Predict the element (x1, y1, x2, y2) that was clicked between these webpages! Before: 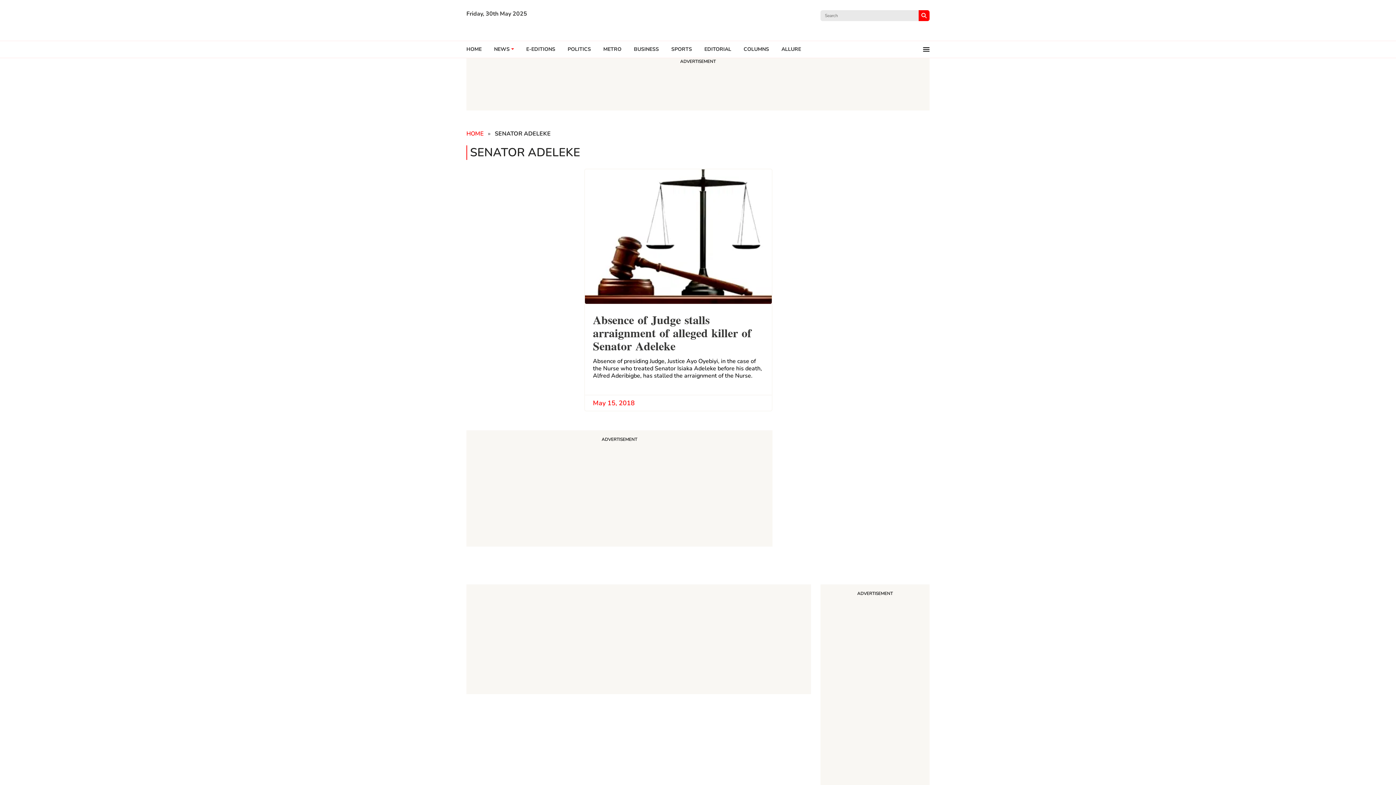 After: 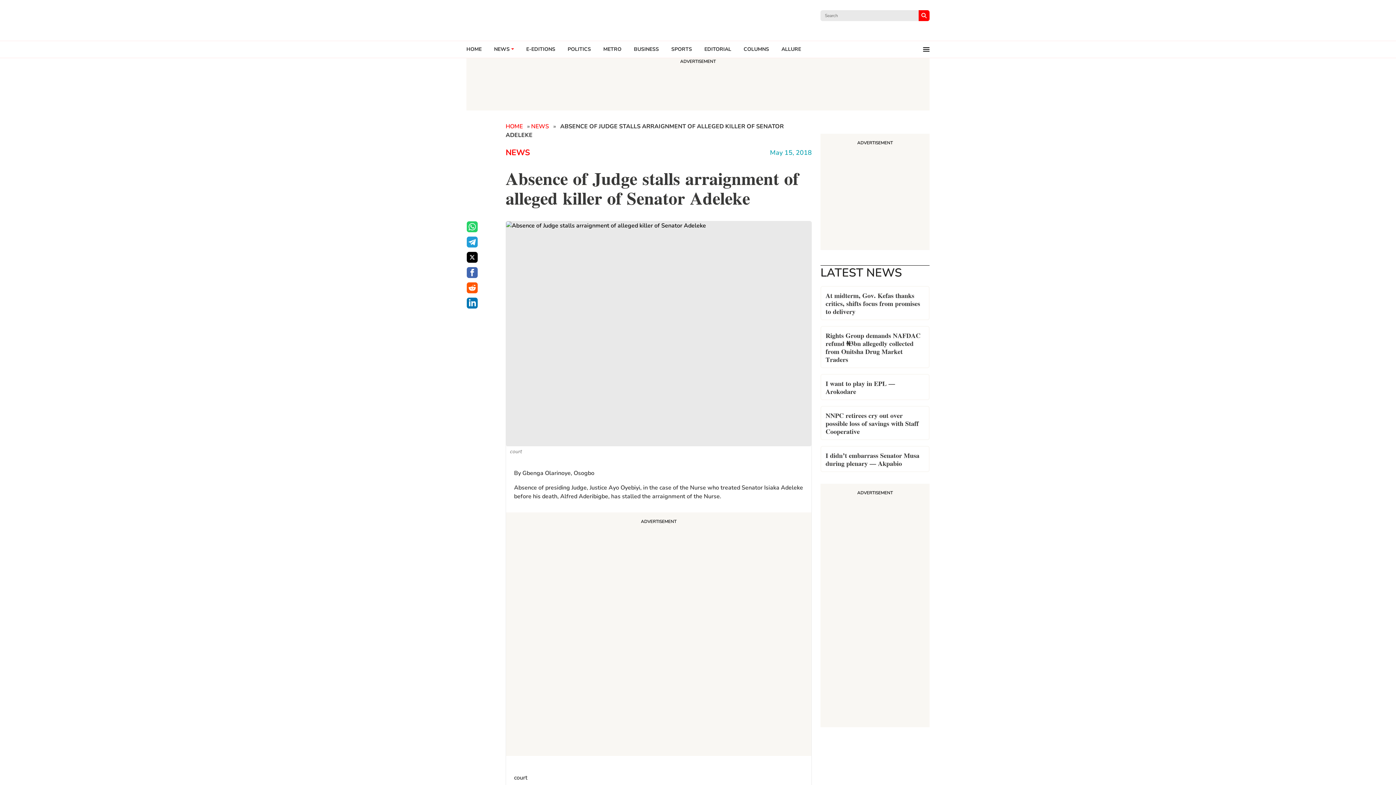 Action: bbox: (593, 312, 764, 352) label: Absence of Judge stalls arraignment of alleged killer of Senator Adeleke